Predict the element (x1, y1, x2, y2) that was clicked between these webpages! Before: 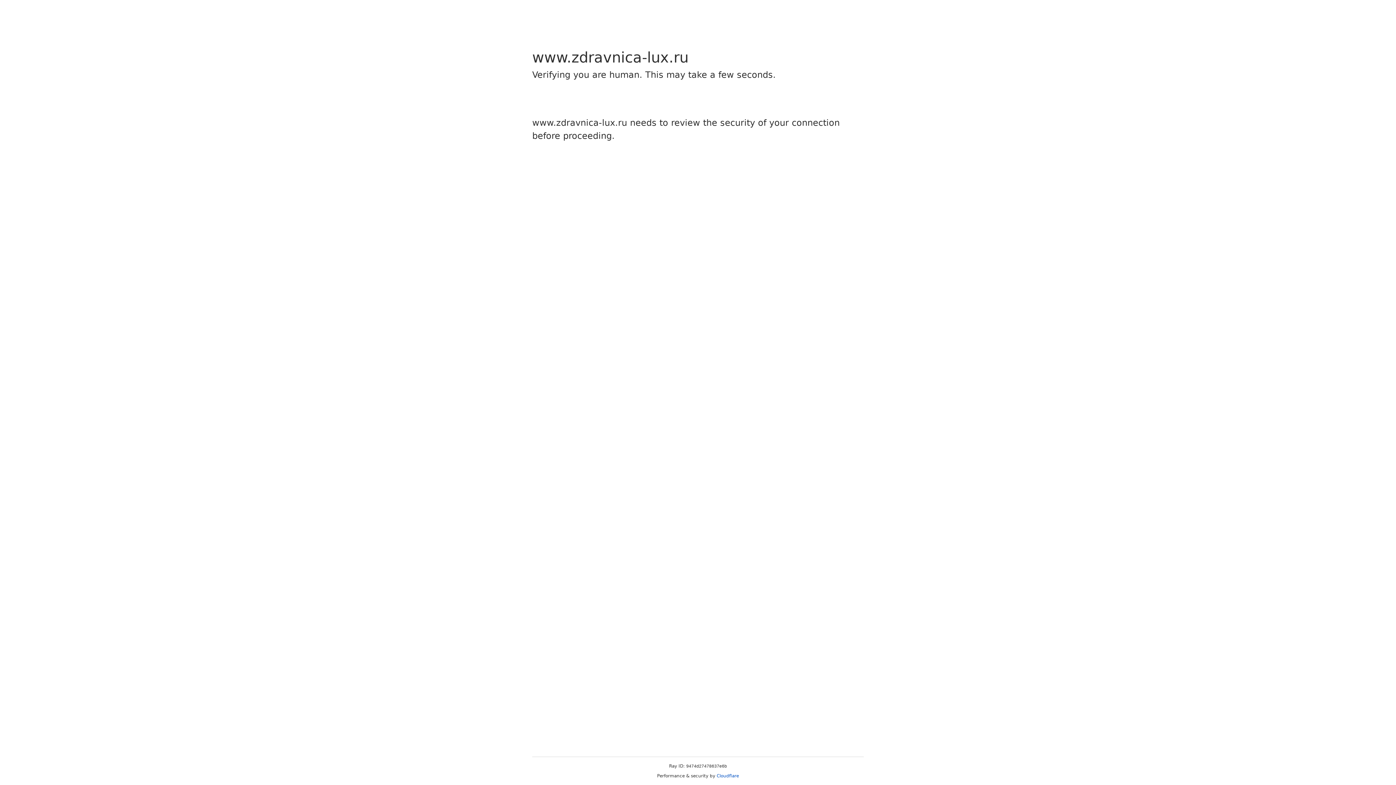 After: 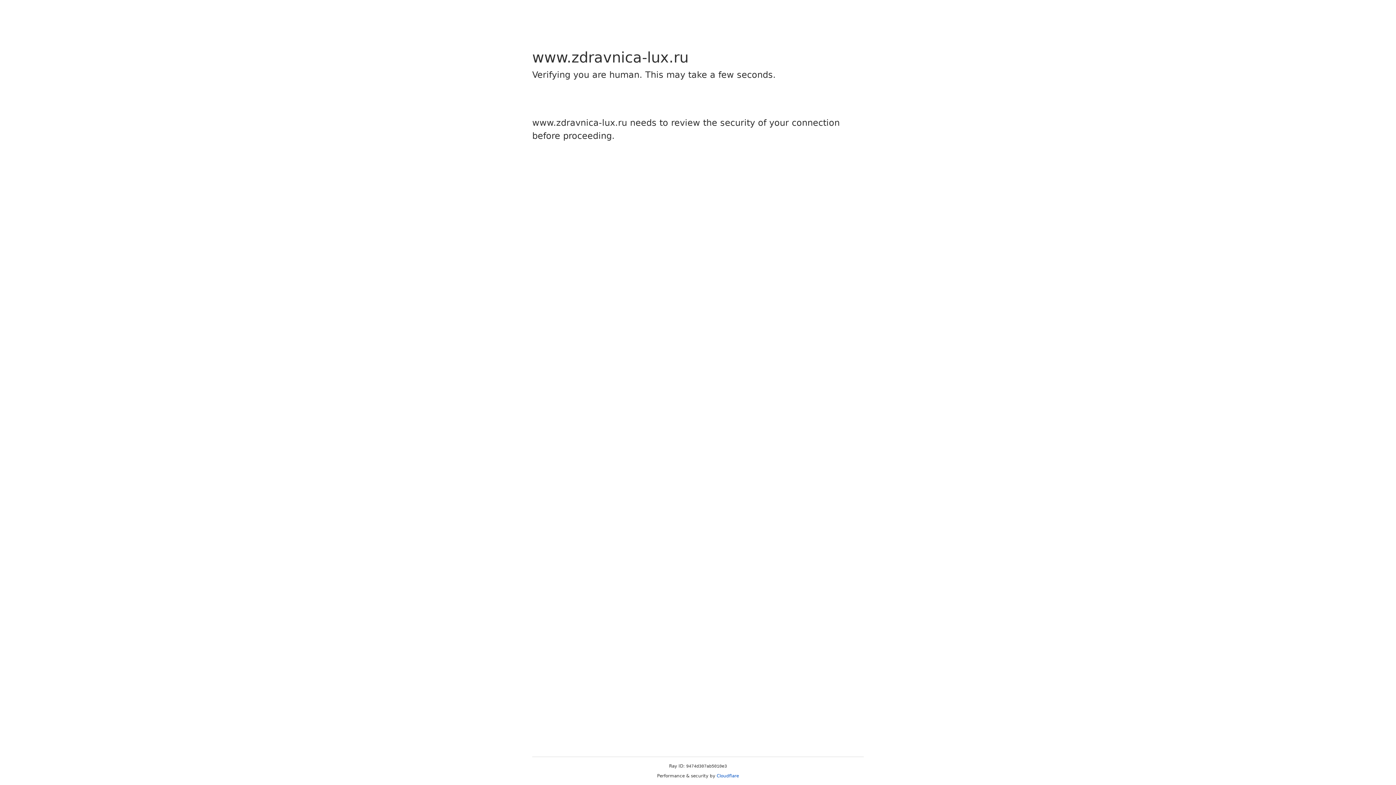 Action: bbox: (716, 773, 739, 778) label: Cloudflare